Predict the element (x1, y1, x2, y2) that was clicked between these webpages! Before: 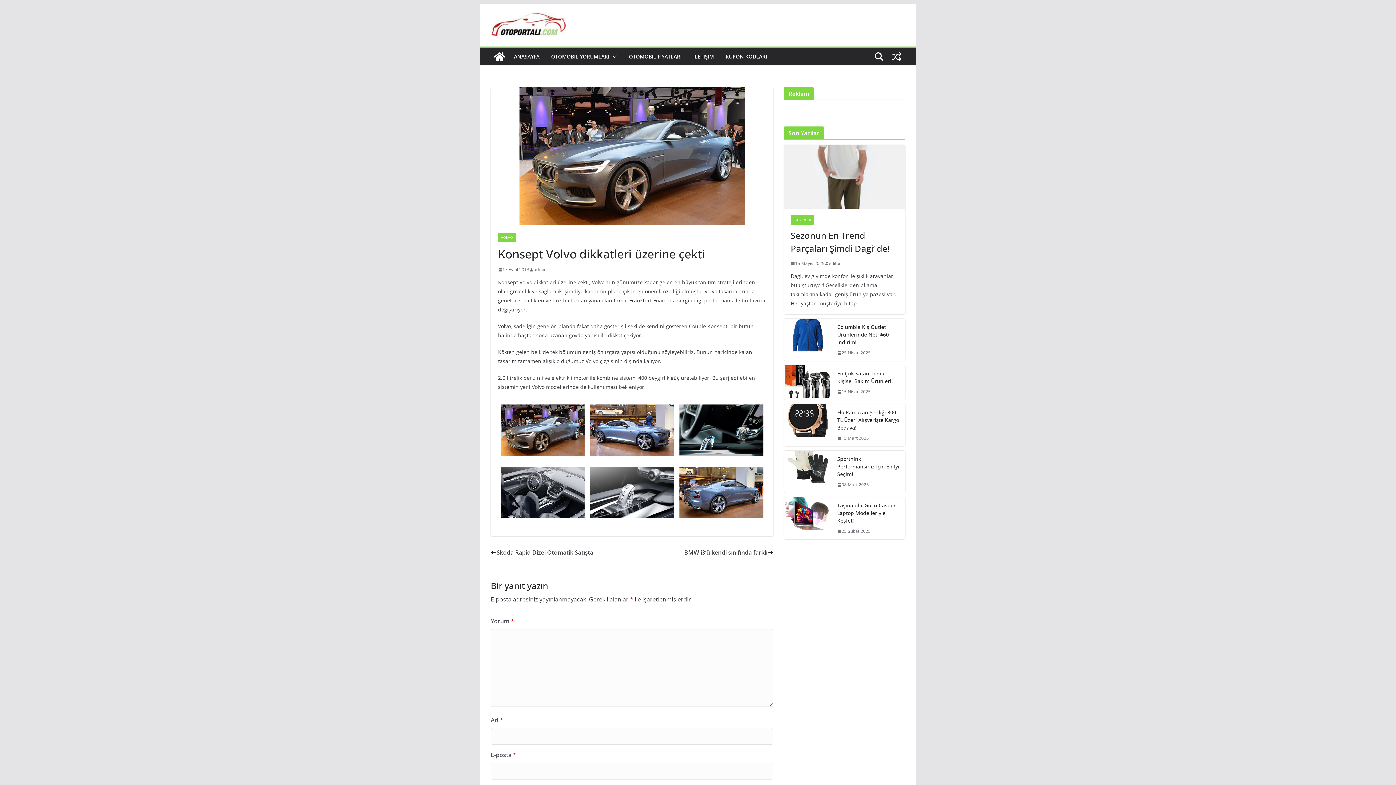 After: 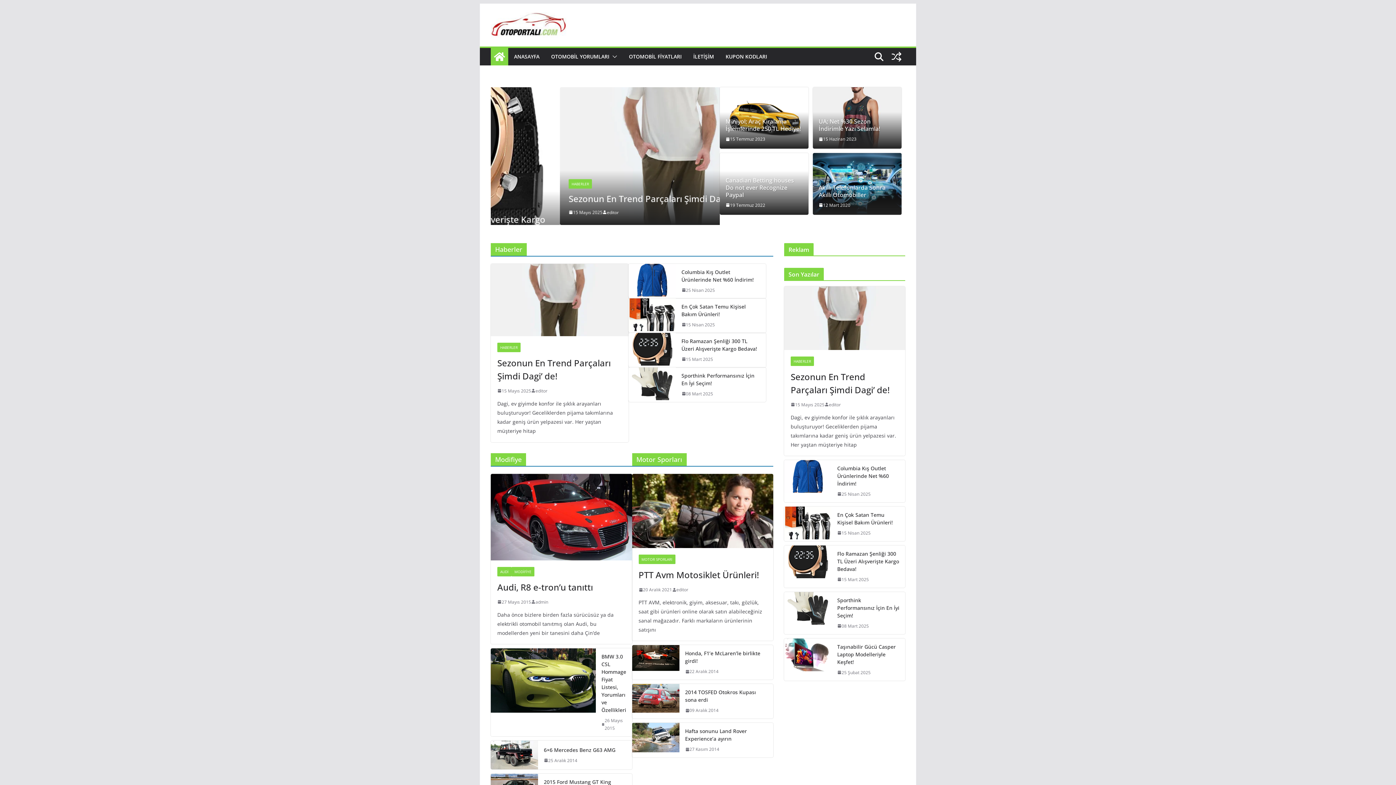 Action: bbox: (490, 12, 615, 37)